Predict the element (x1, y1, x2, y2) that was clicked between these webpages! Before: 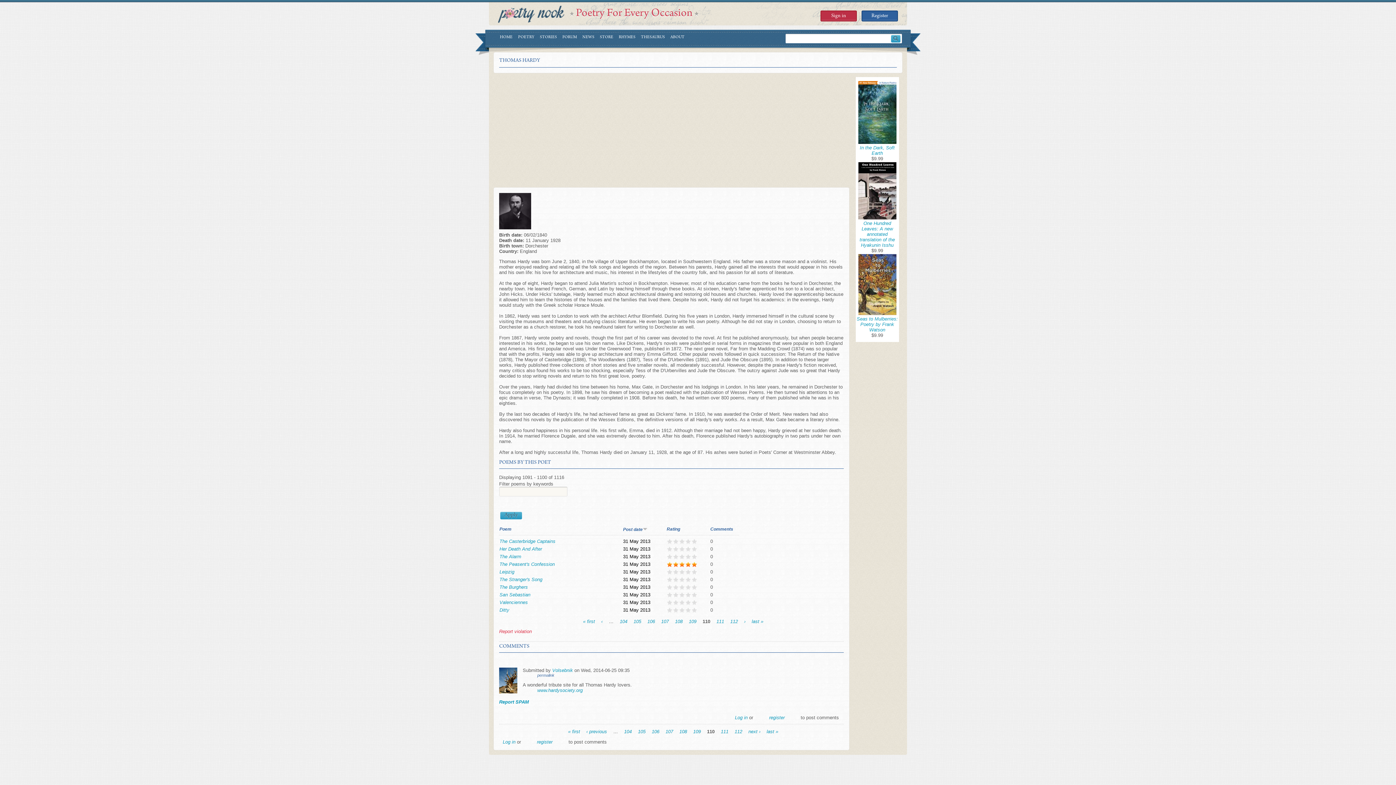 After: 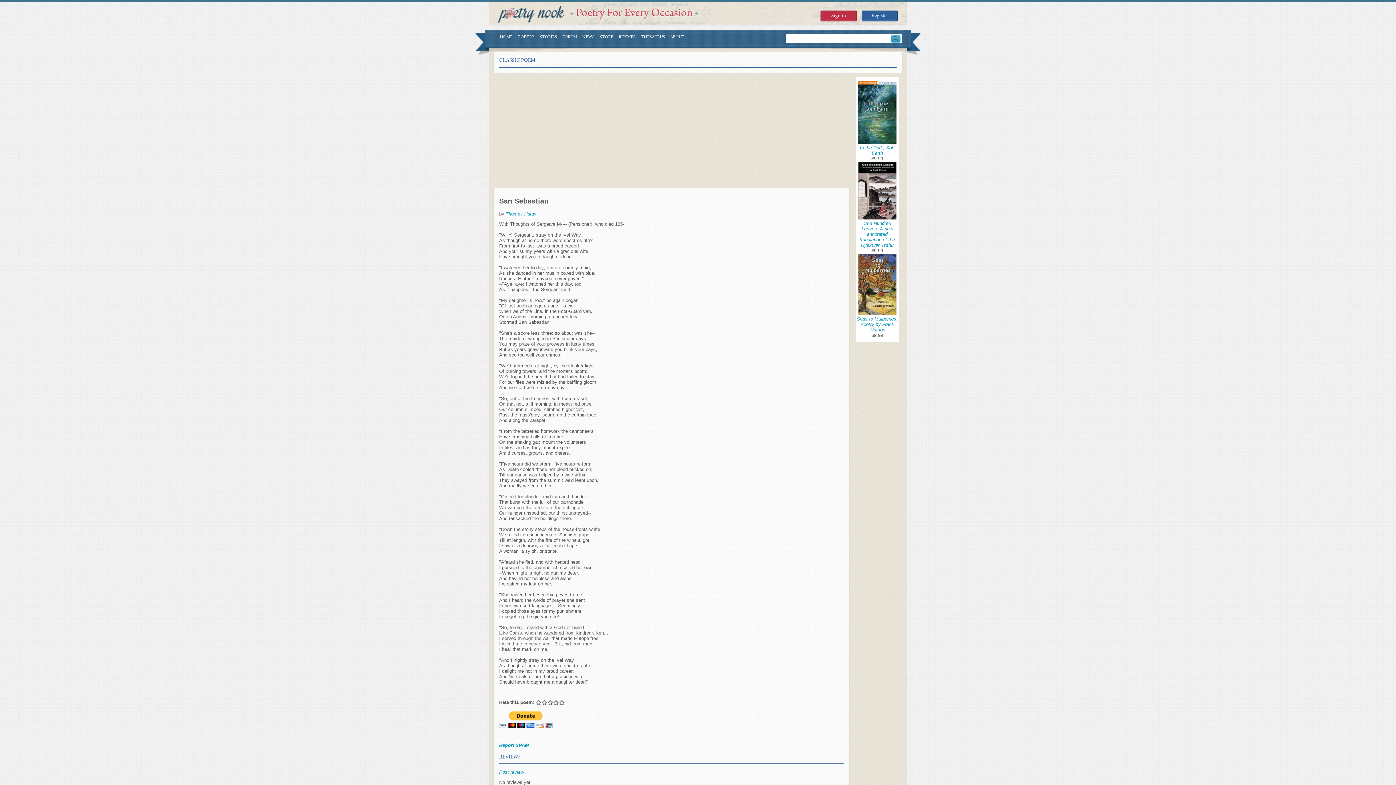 Action: label: San Sebastian bbox: (499, 592, 530, 597)